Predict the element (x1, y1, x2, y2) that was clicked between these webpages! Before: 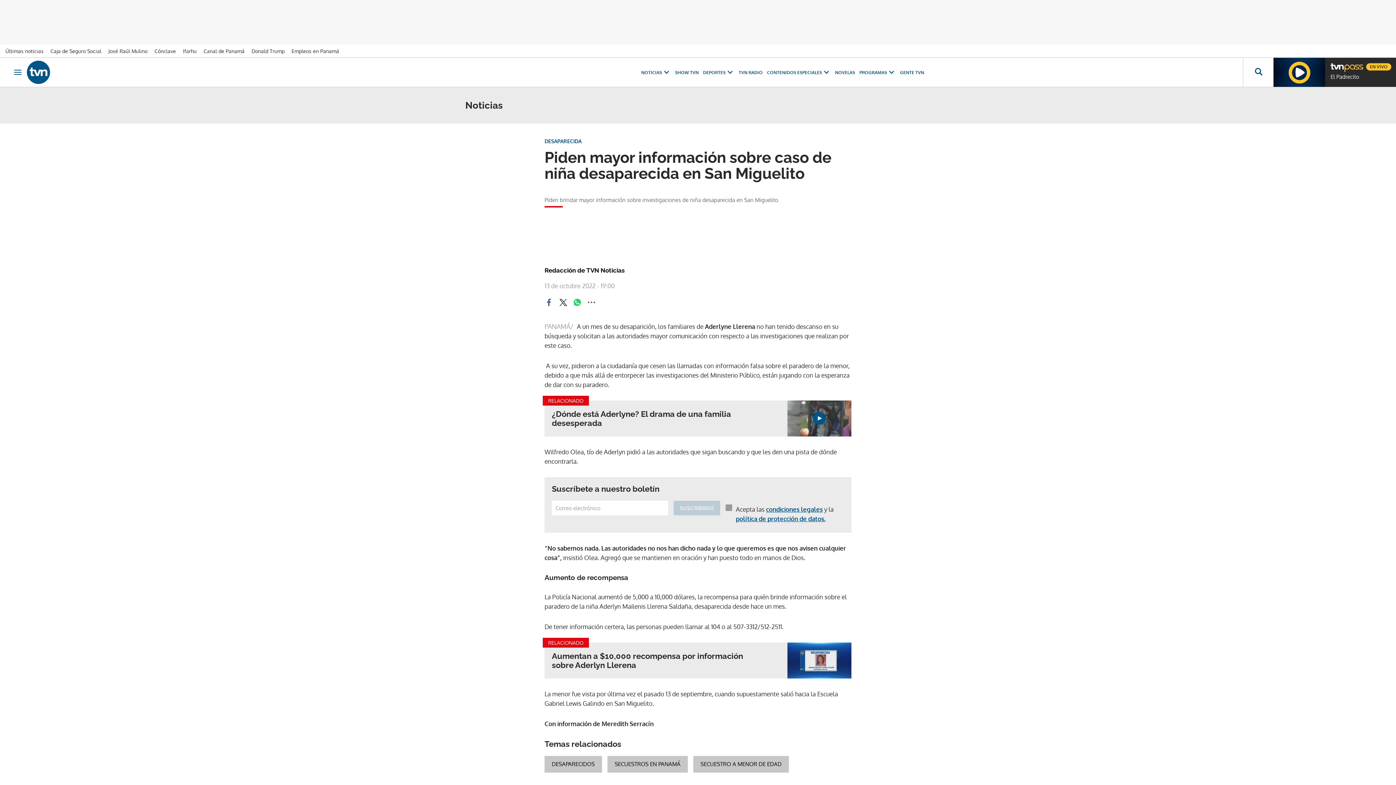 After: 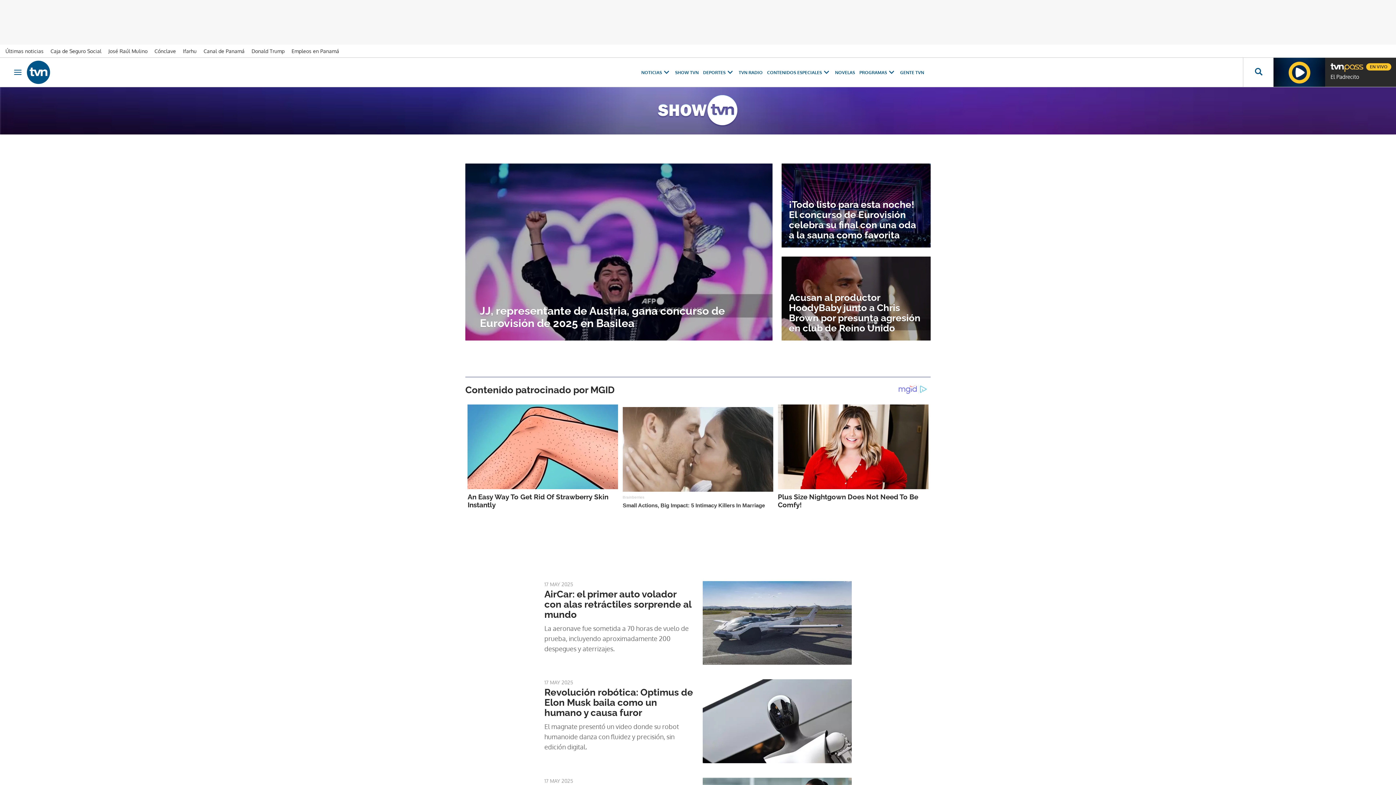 Action: label: SHOW TVN bbox: (675, 69, 698, 75)